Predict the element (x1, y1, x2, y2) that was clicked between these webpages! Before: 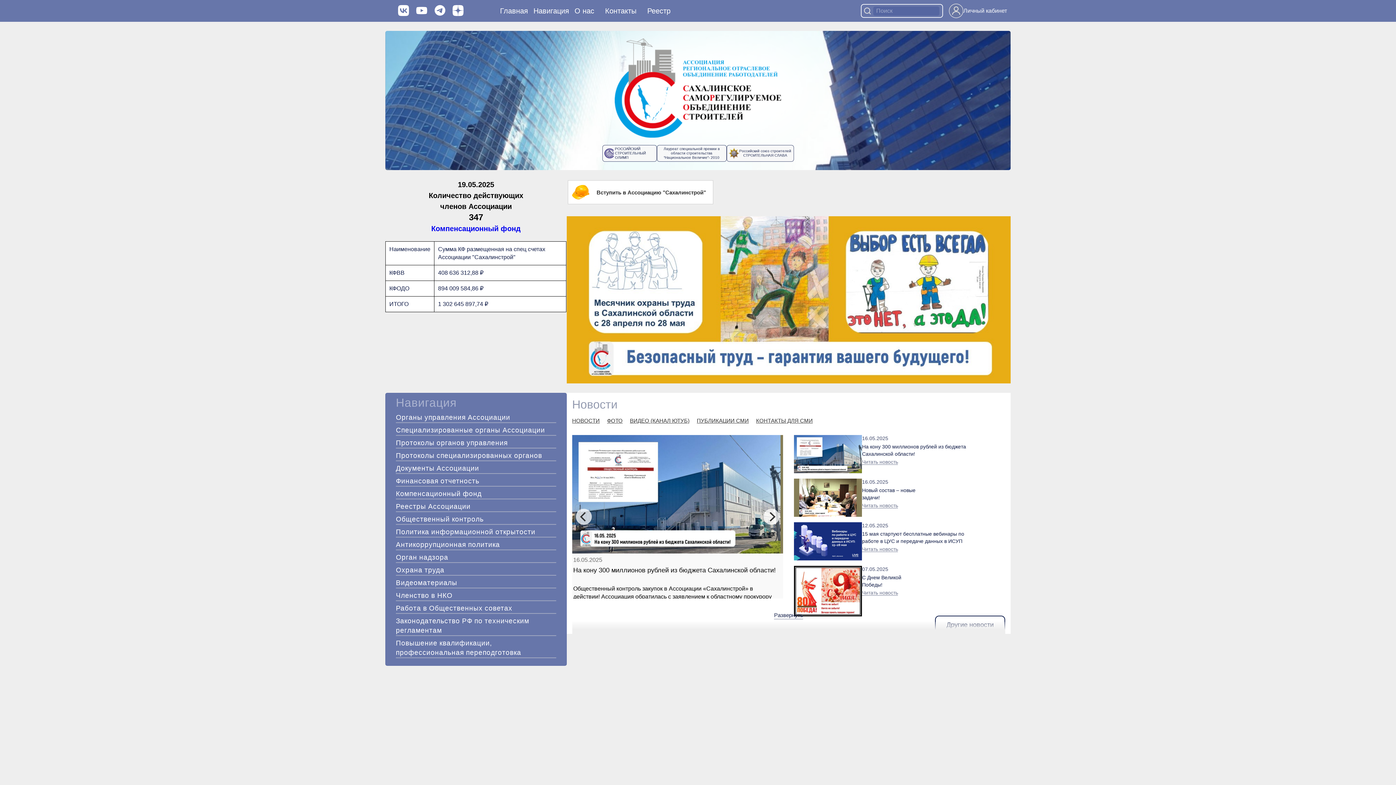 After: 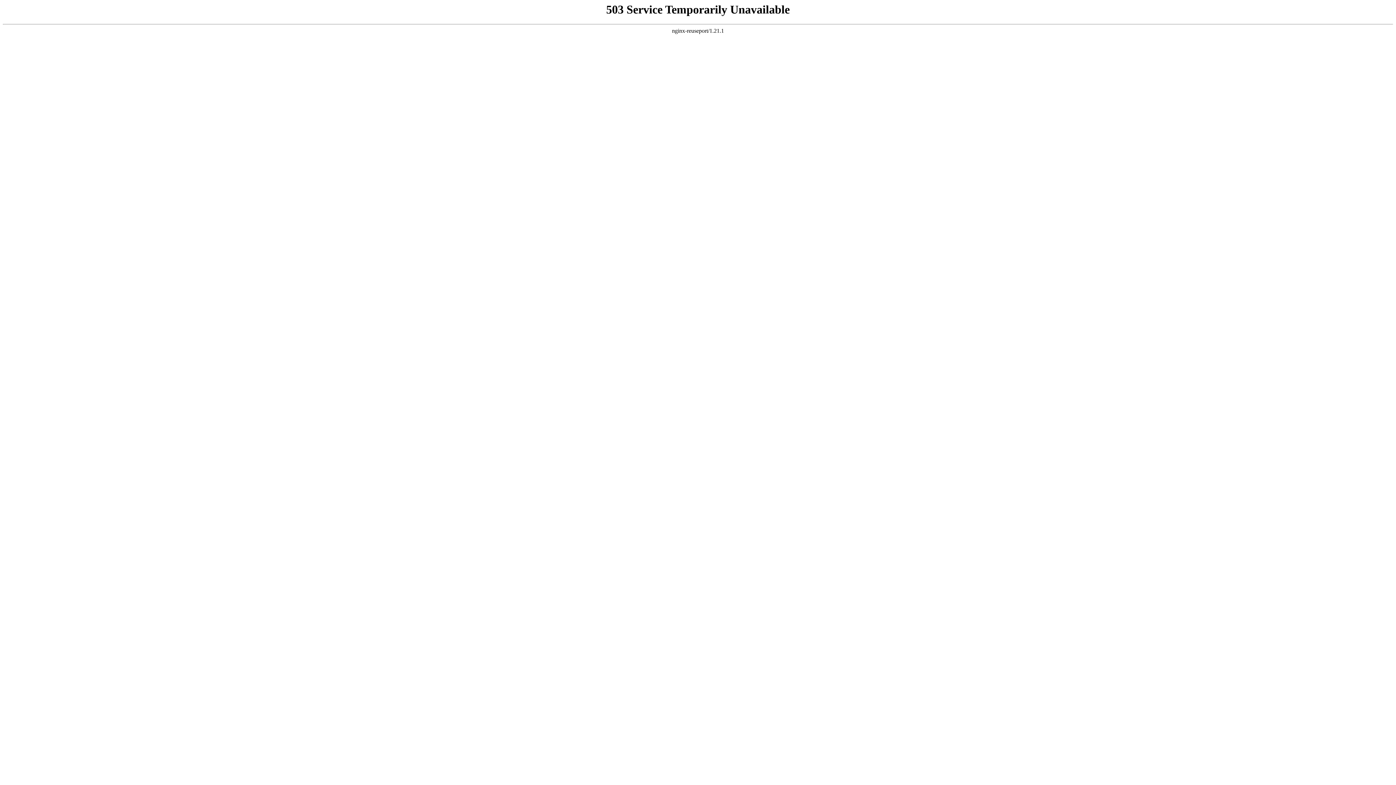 Action: bbox: (566, 216, 1010, 383)